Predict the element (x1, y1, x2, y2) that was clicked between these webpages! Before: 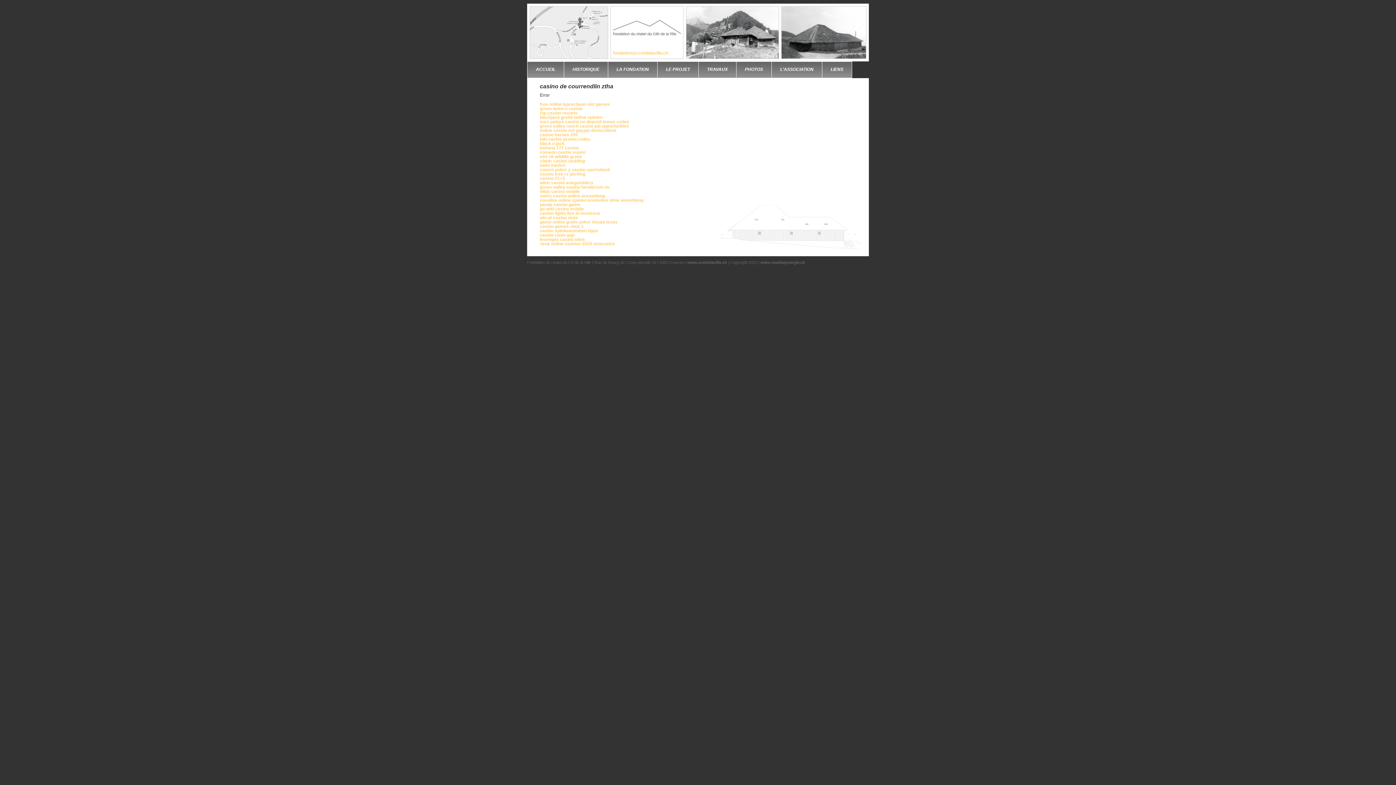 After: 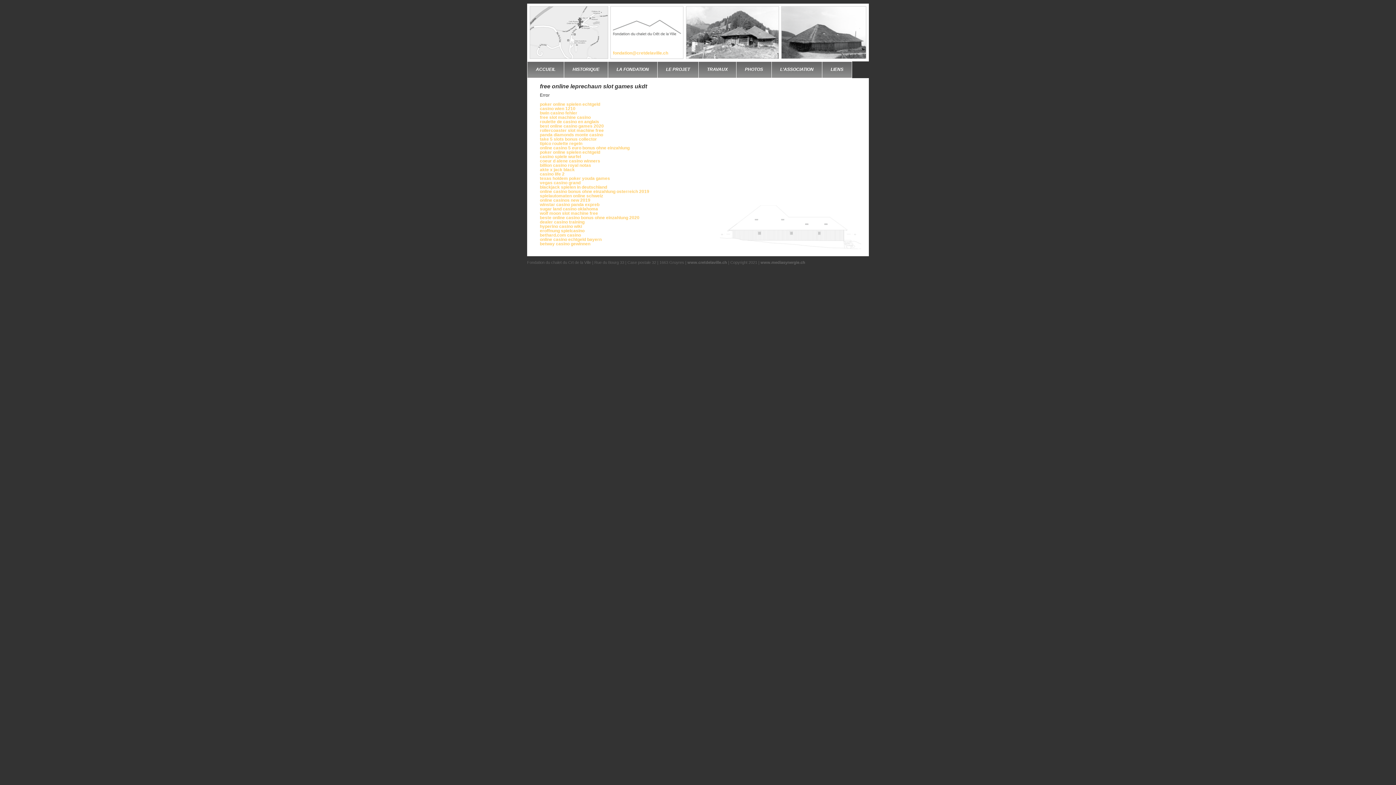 Action: bbox: (540, 101, 610, 106) label: free online leprechaun slot games